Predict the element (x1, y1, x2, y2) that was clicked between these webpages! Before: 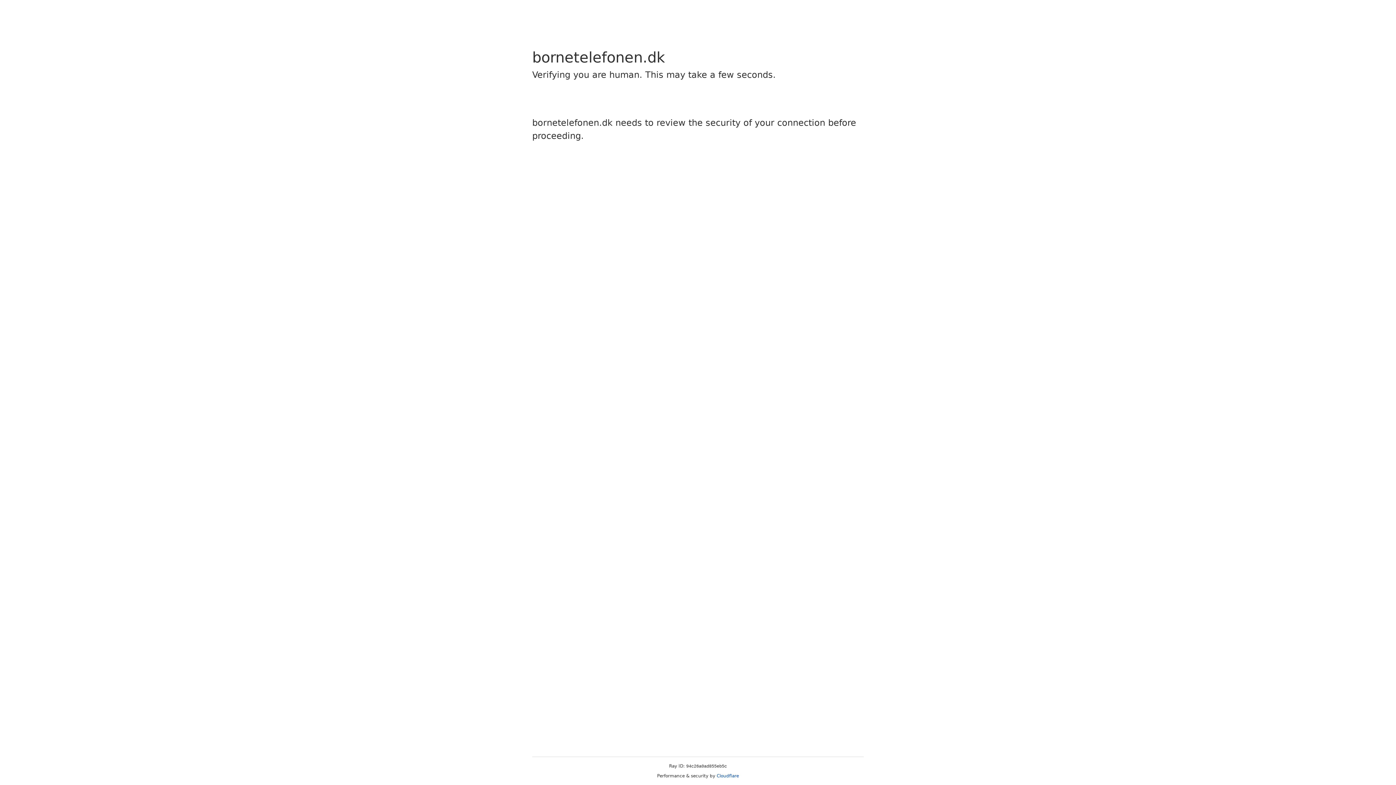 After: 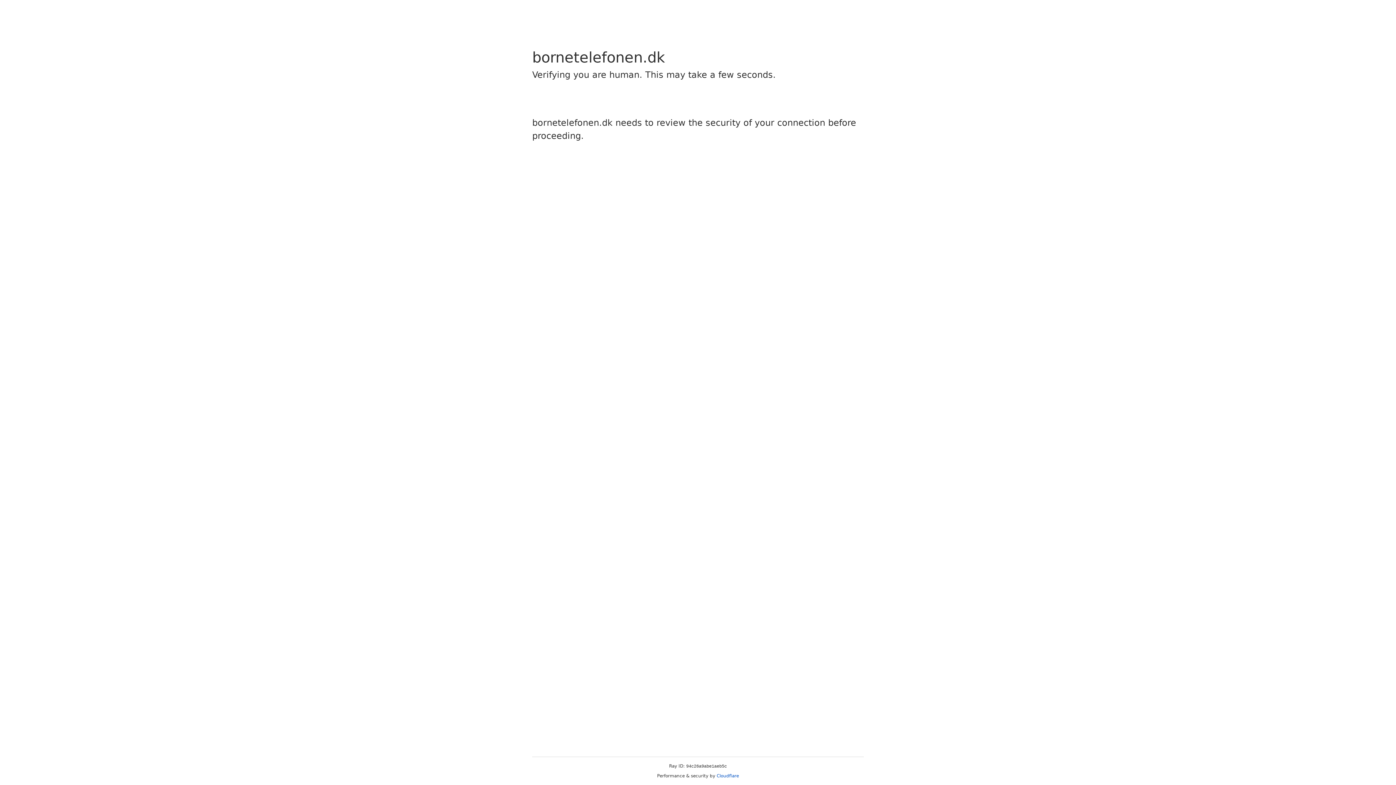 Action: label: Cloudflare bbox: (716, 773, 739, 778)